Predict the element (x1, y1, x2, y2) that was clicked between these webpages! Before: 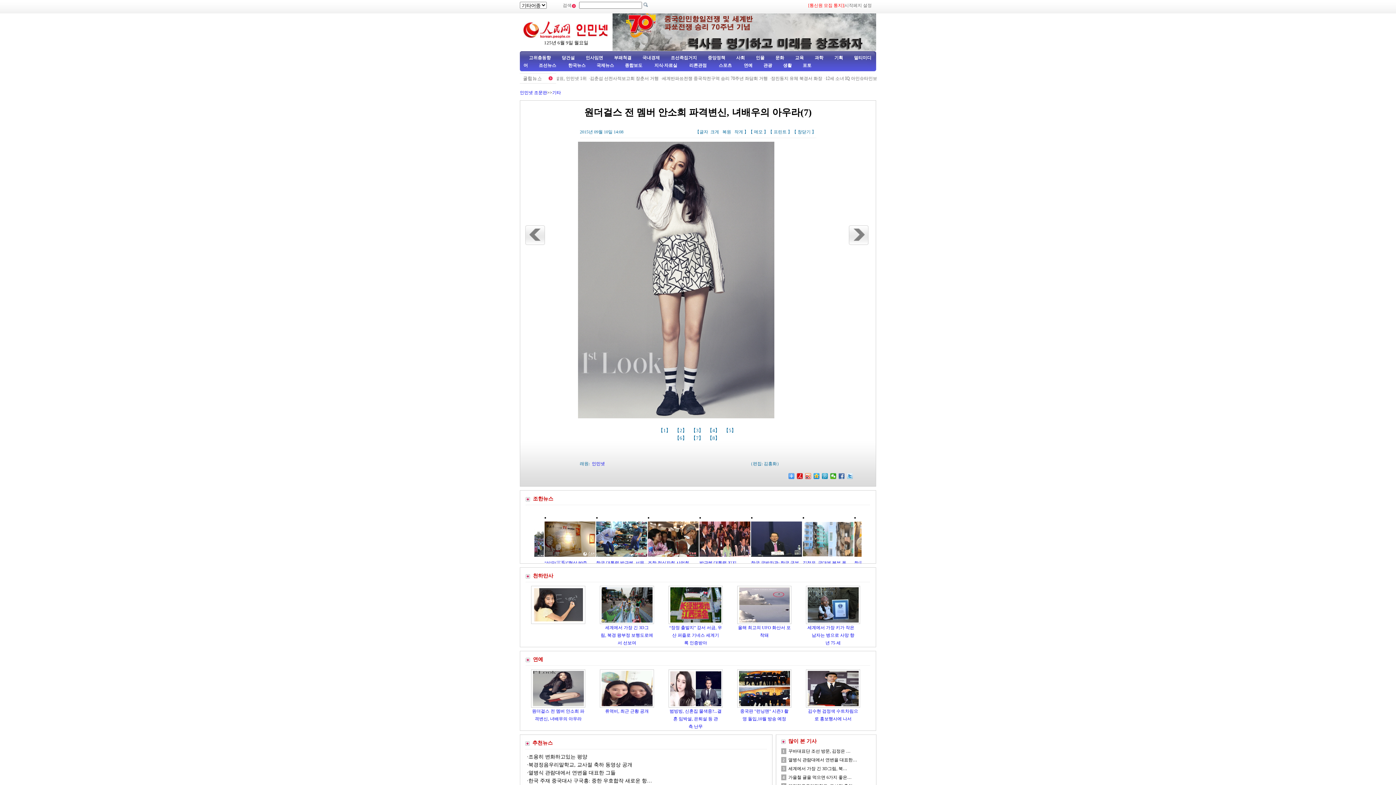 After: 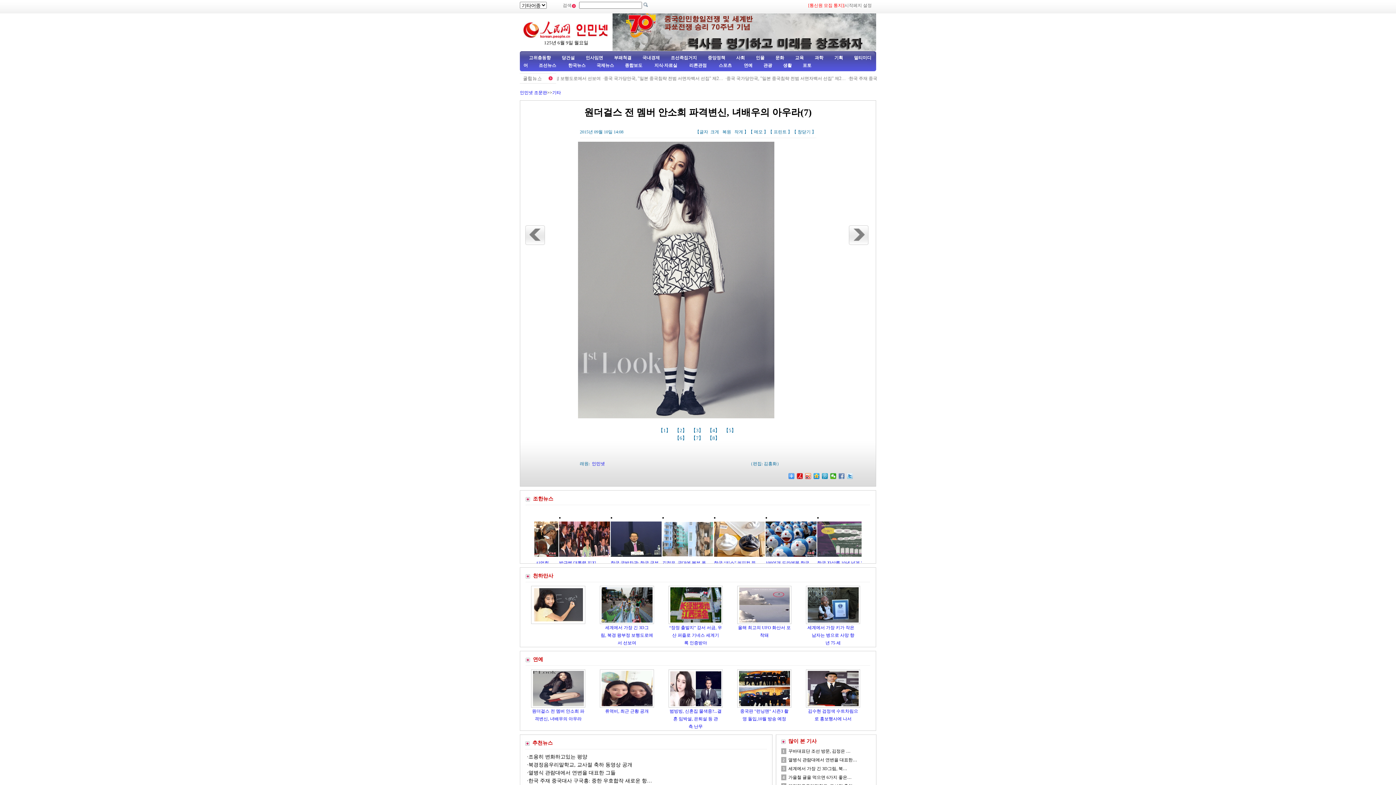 Action: bbox: (838, 473, 845, 479)